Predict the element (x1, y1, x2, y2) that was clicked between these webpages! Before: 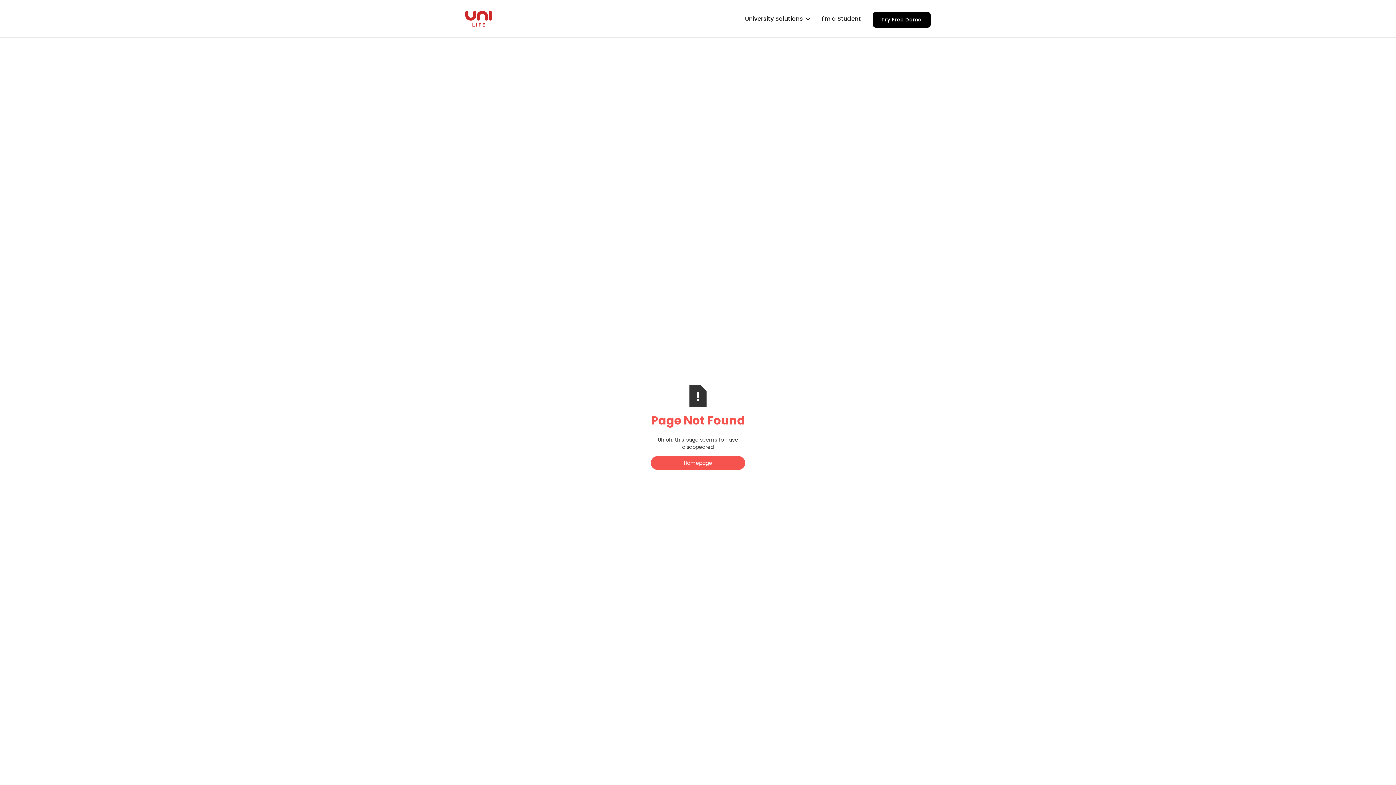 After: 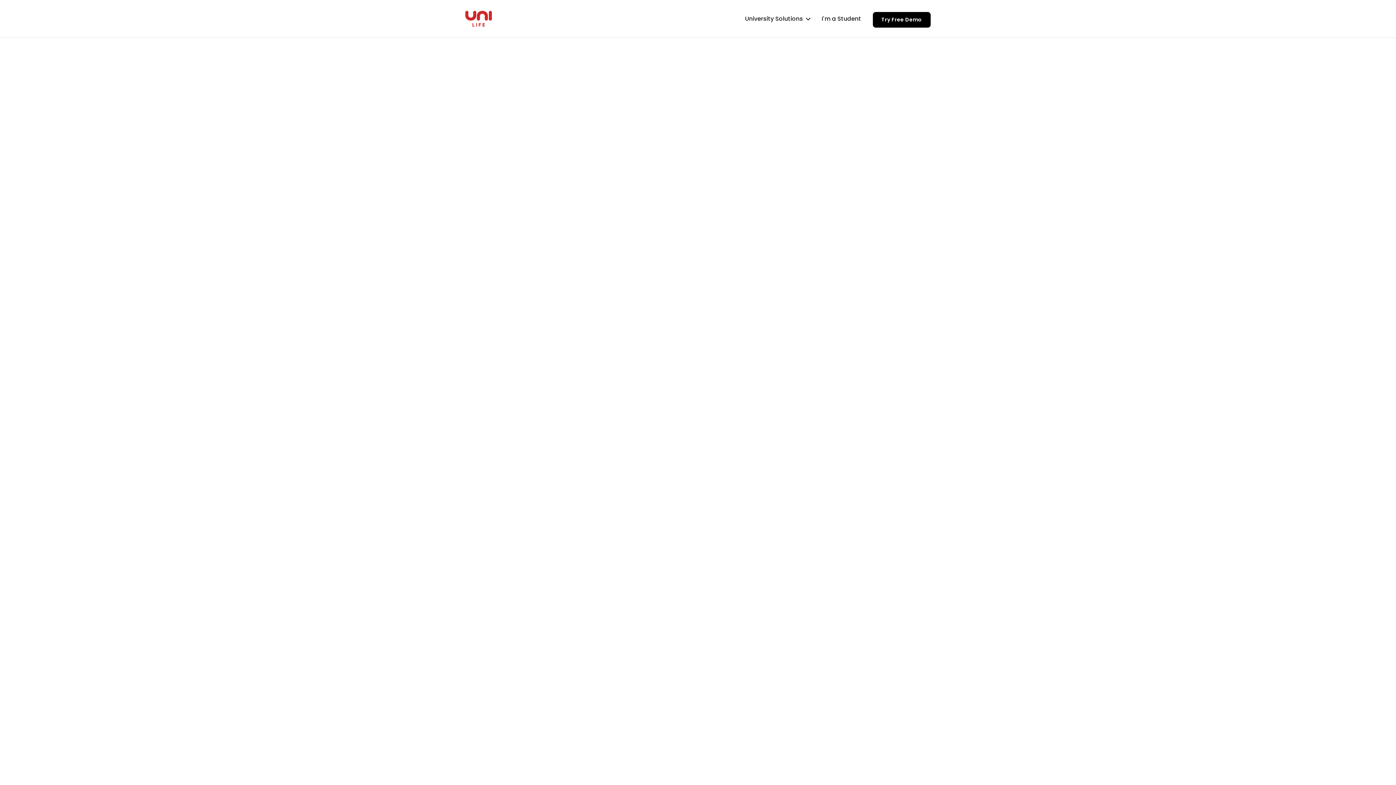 Action: bbox: (822, 0, 861, 37) label: I'm a Student